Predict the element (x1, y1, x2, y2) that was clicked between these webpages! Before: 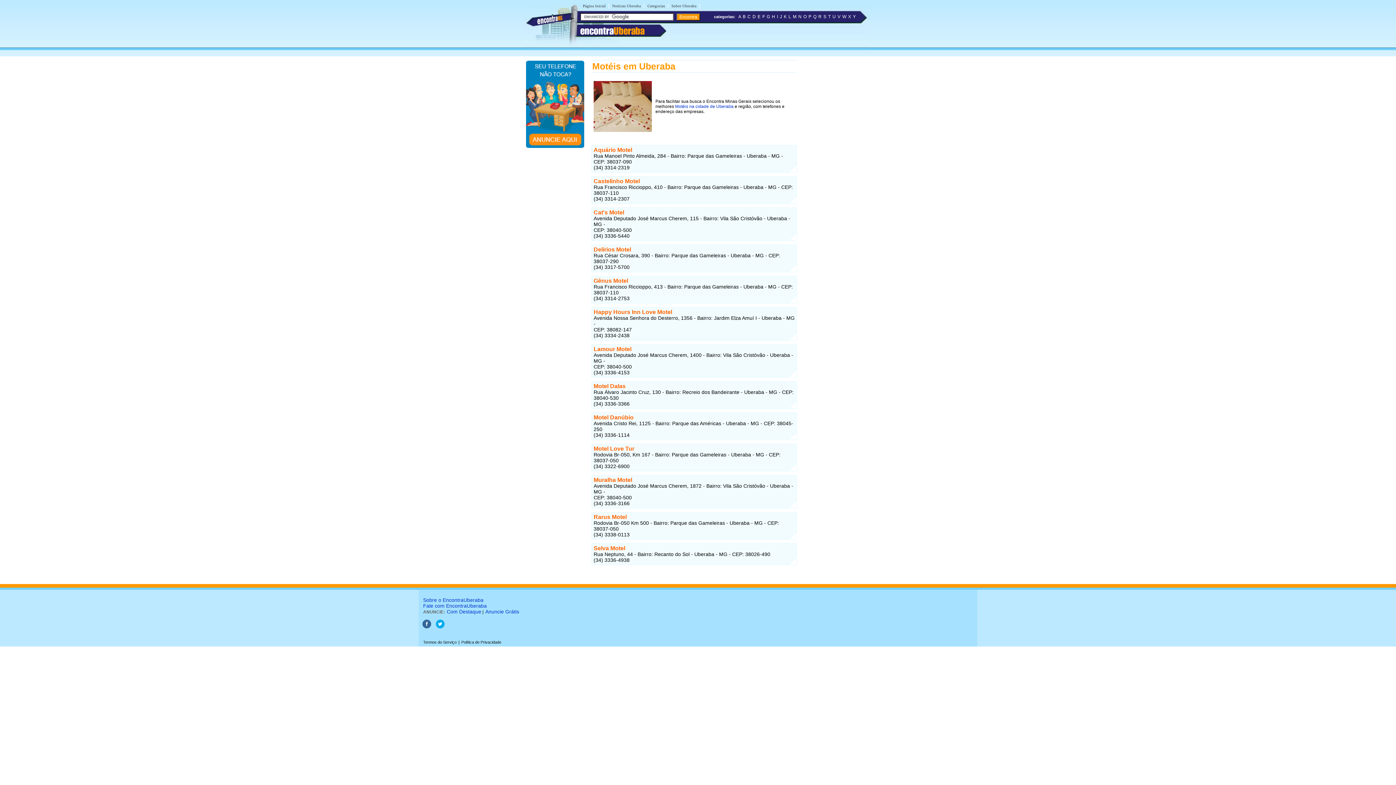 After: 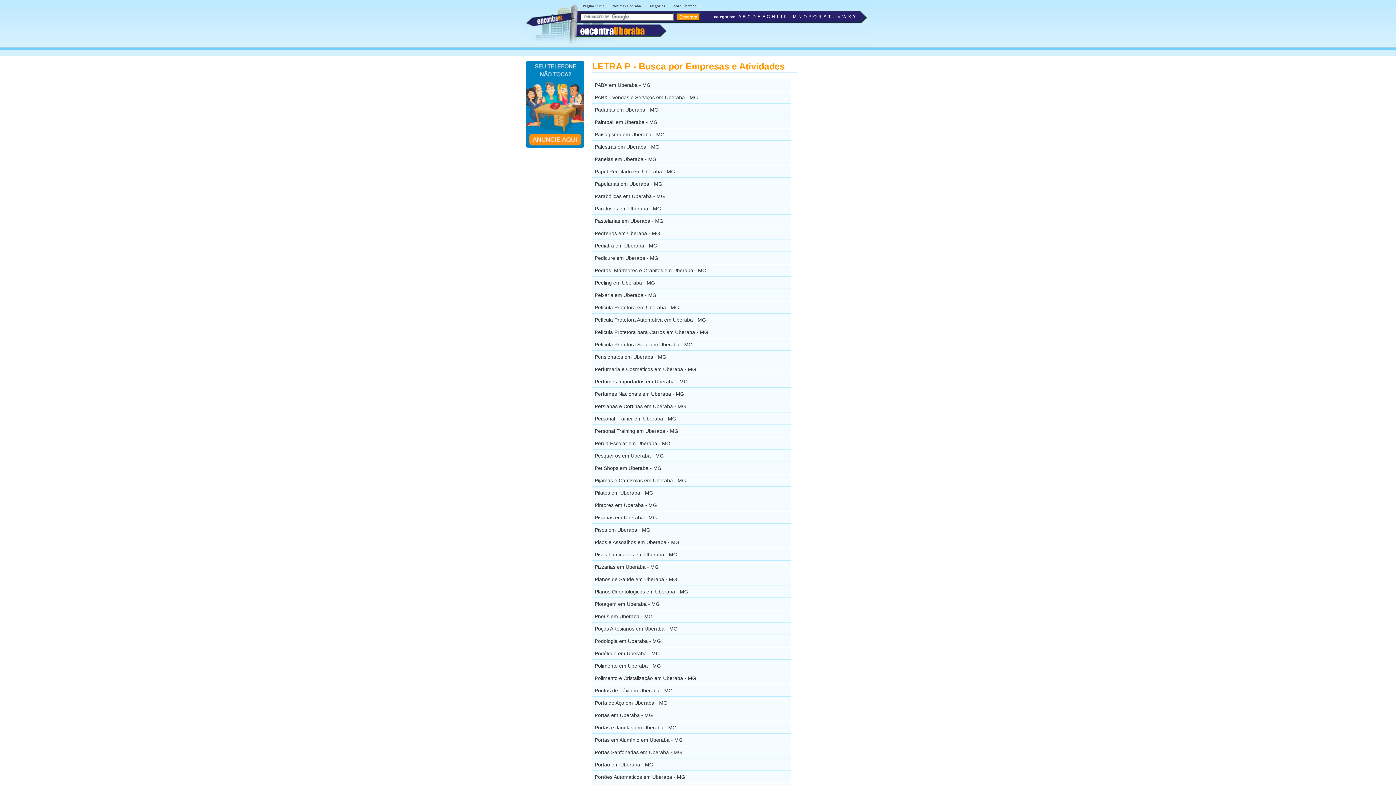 Action: label: P bbox: (808, 14, 811, 19)